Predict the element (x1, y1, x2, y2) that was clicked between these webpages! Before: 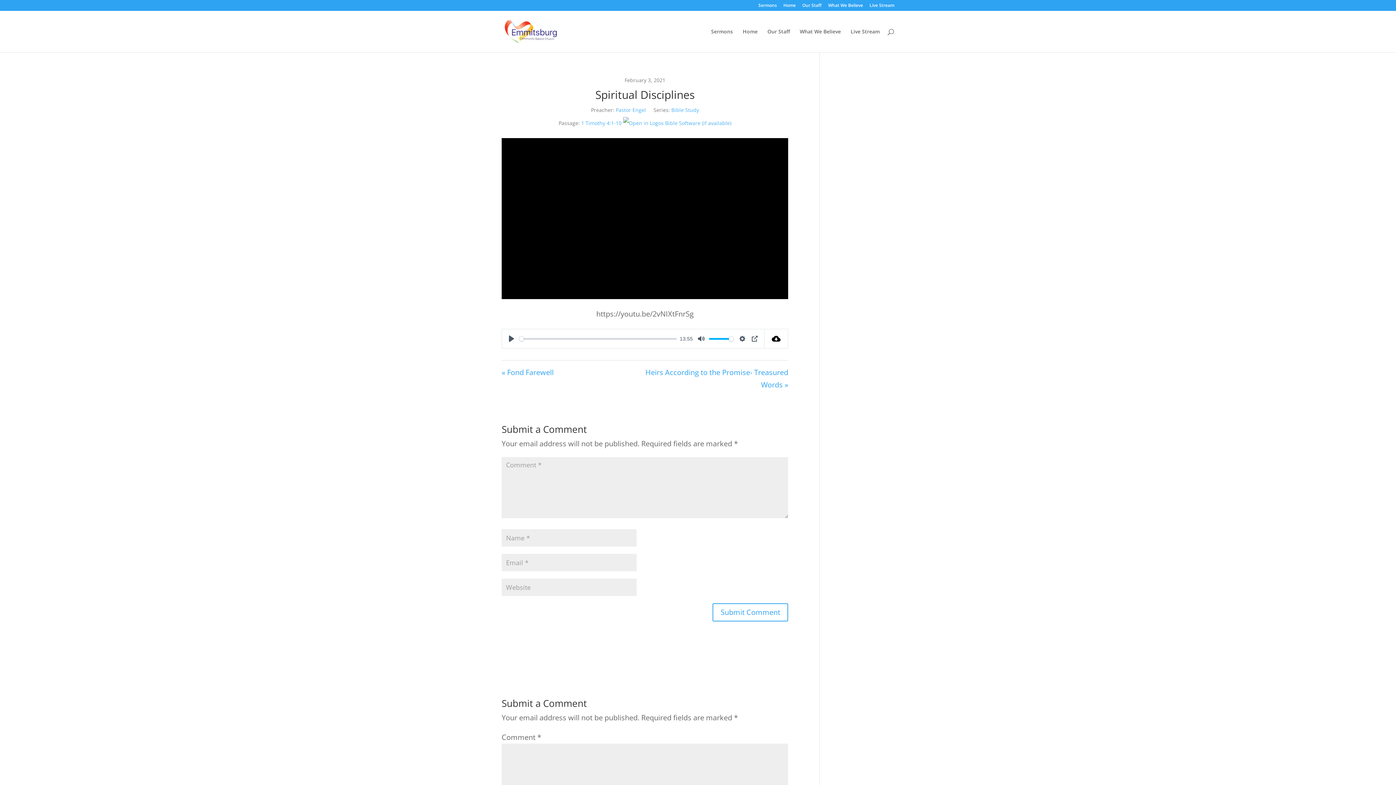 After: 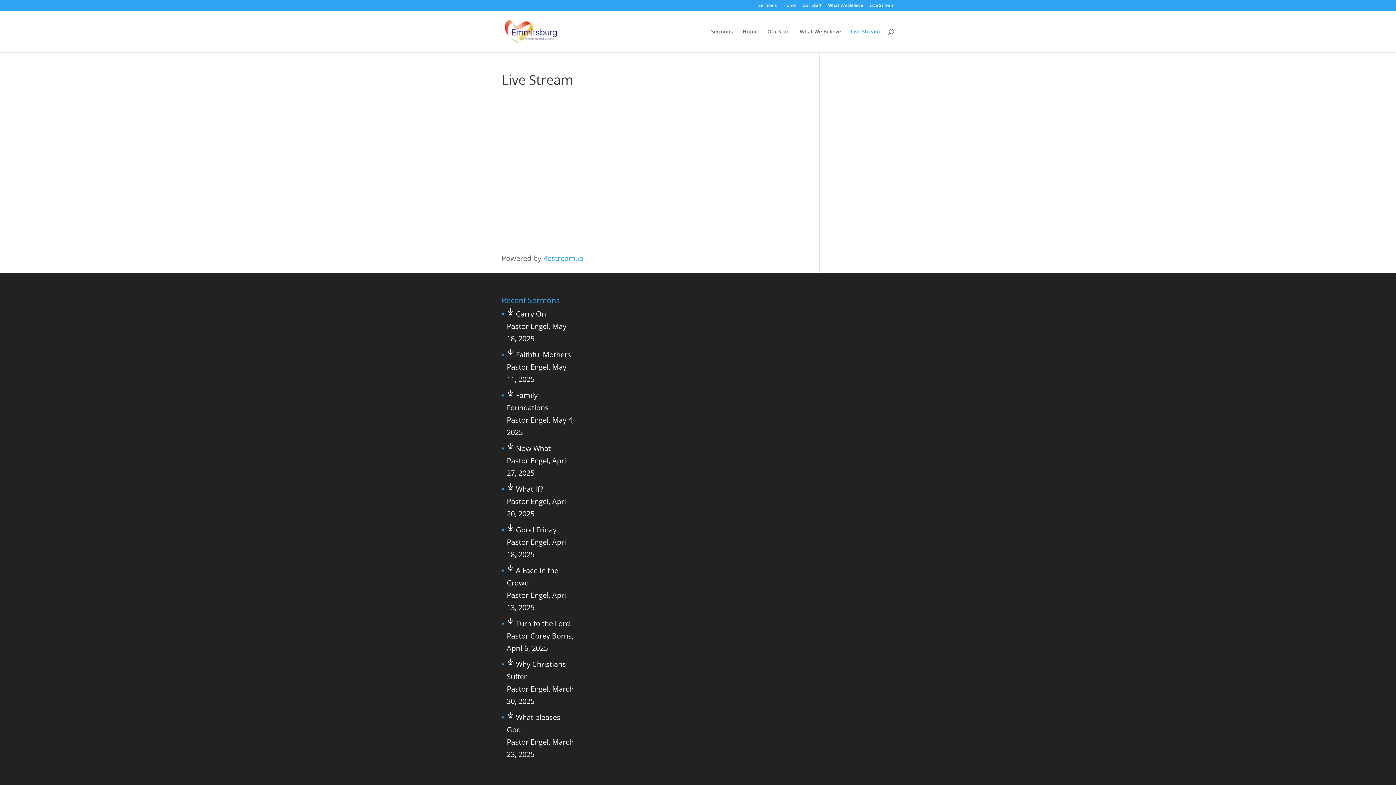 Action: label: Live Stream bbox: (869, 3, 894, 10)